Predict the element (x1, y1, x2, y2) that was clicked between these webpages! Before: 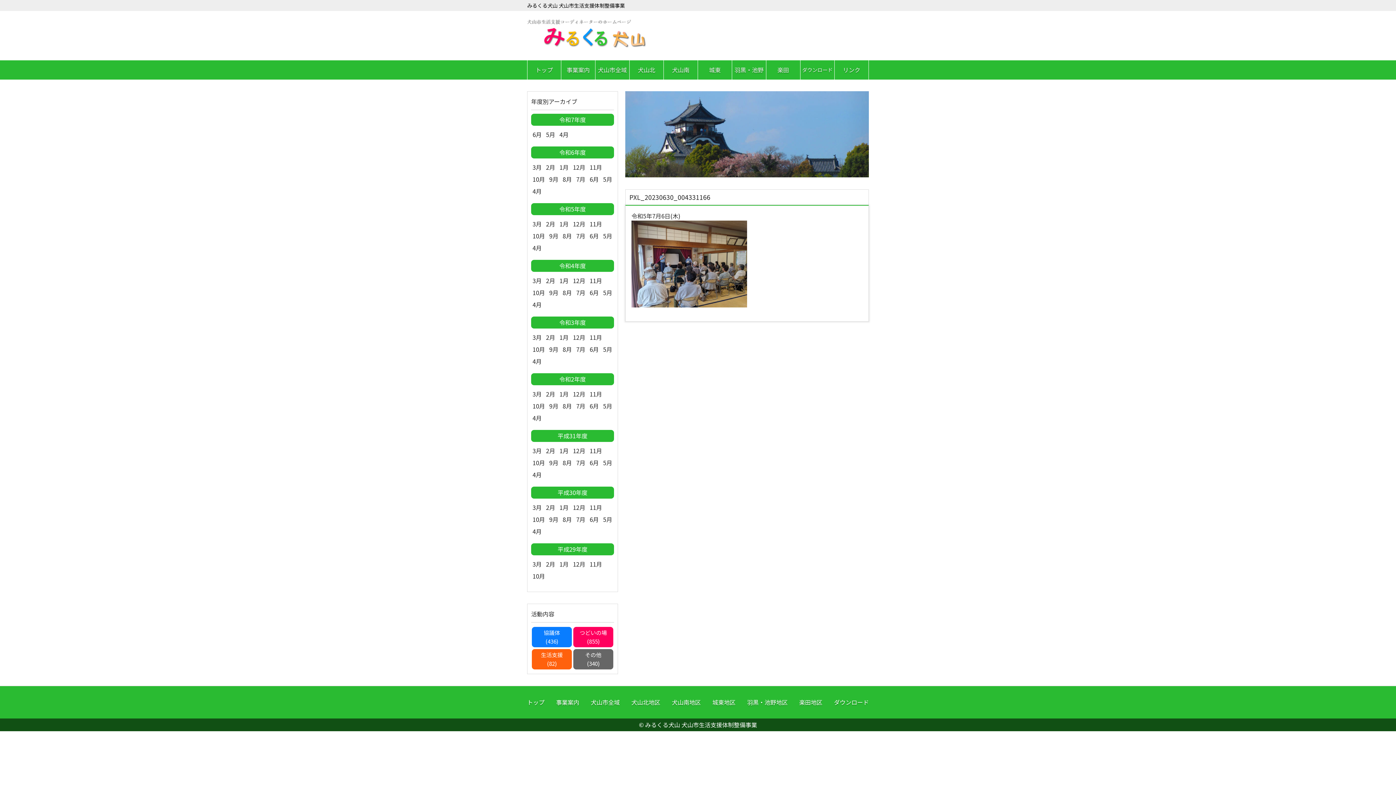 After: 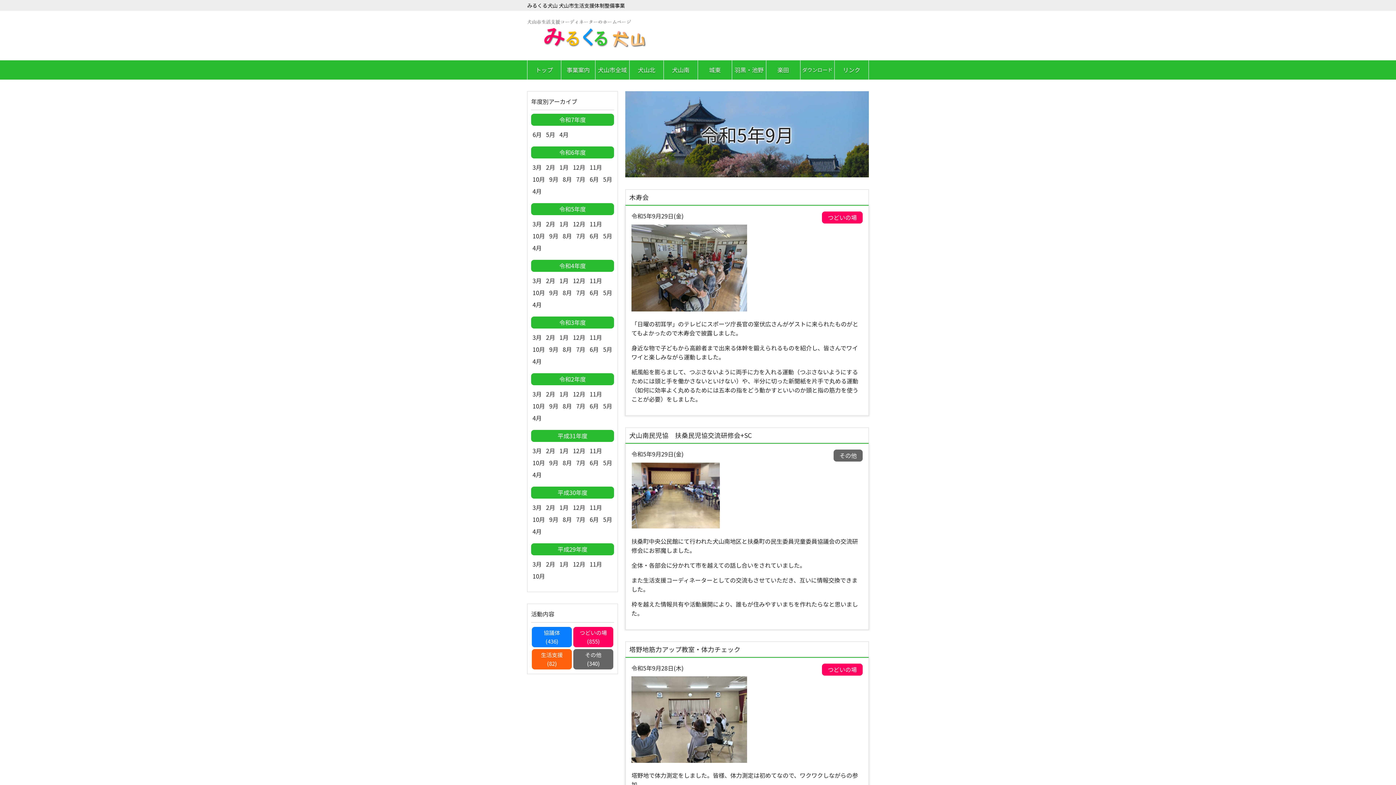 Action: bbox: (548, 230, 560, 242) label: 9月